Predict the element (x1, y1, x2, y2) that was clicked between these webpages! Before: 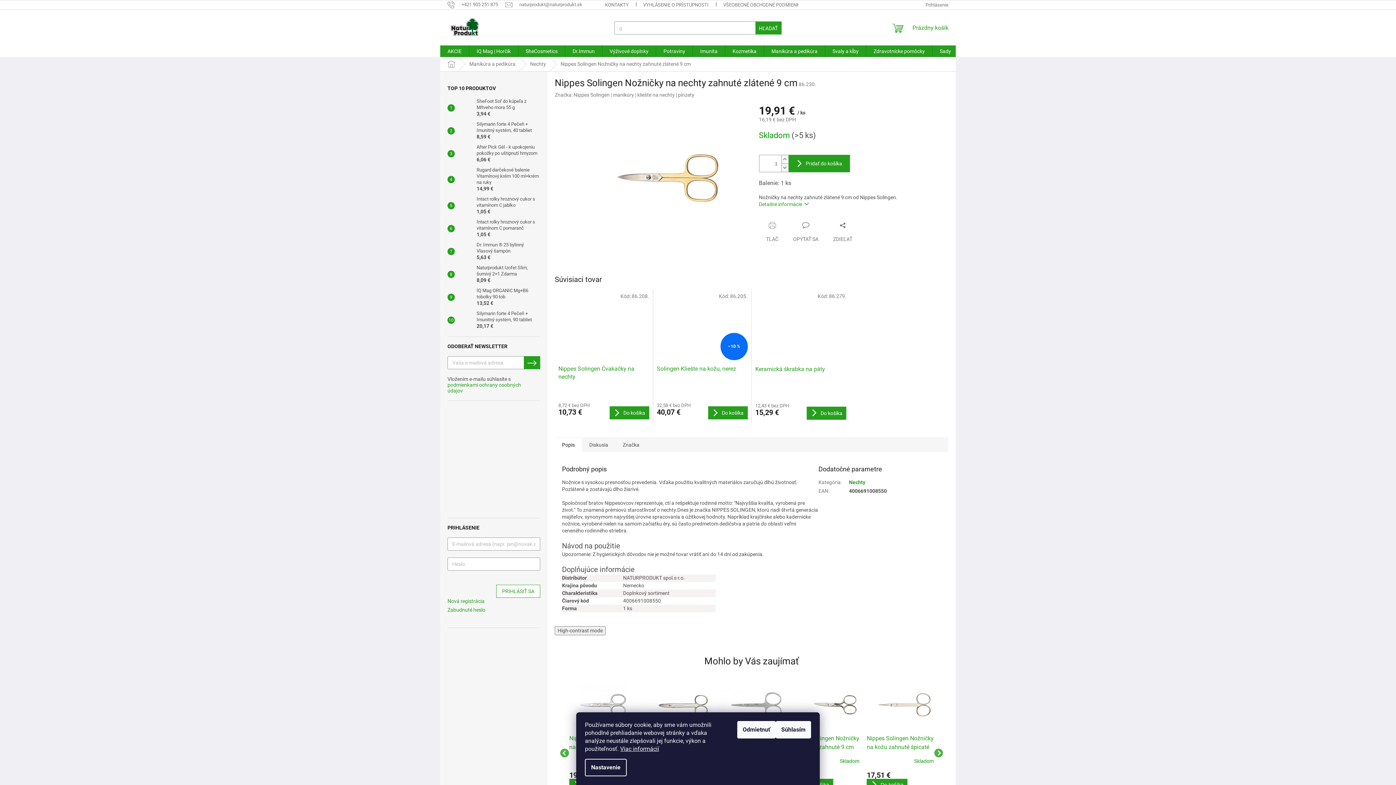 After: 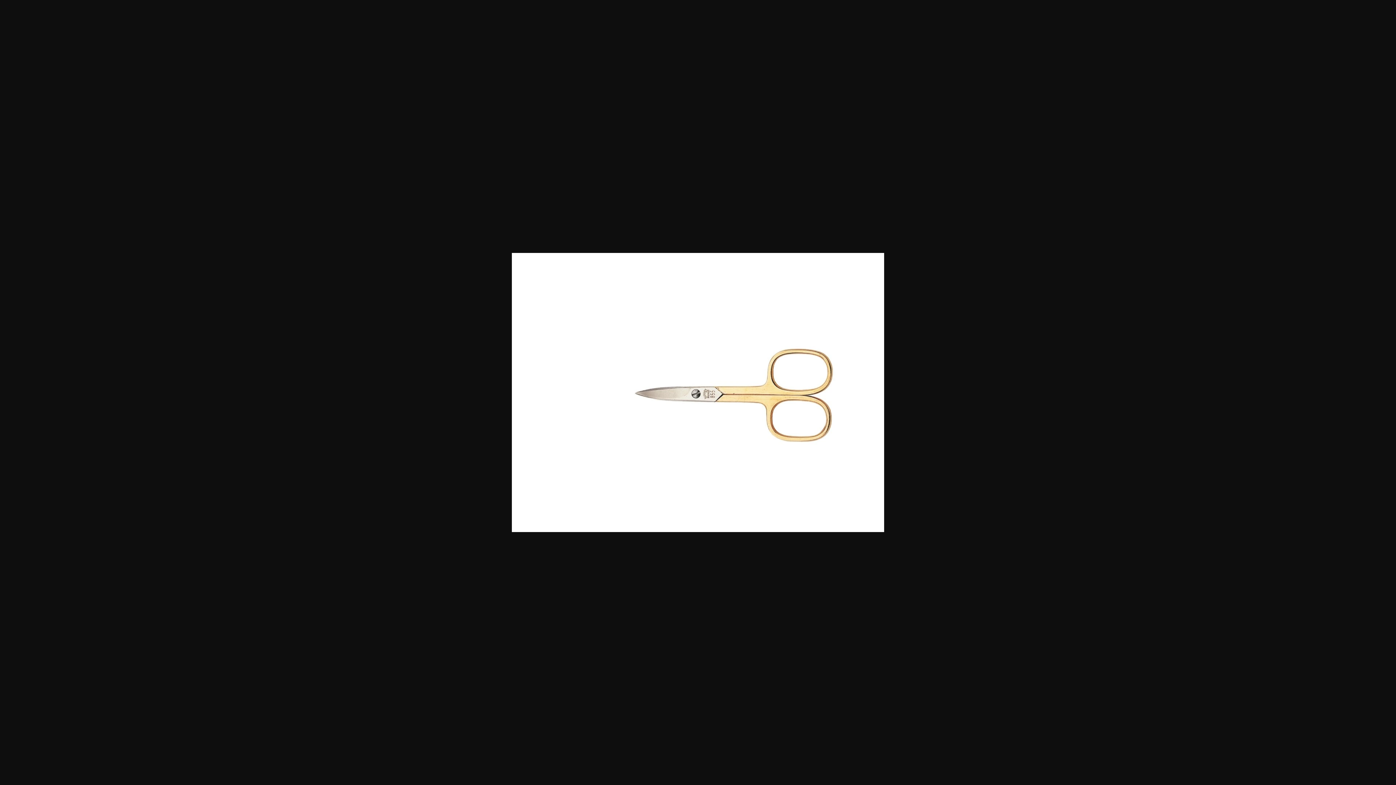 Action: bbox: (554, 173, 744, 179)